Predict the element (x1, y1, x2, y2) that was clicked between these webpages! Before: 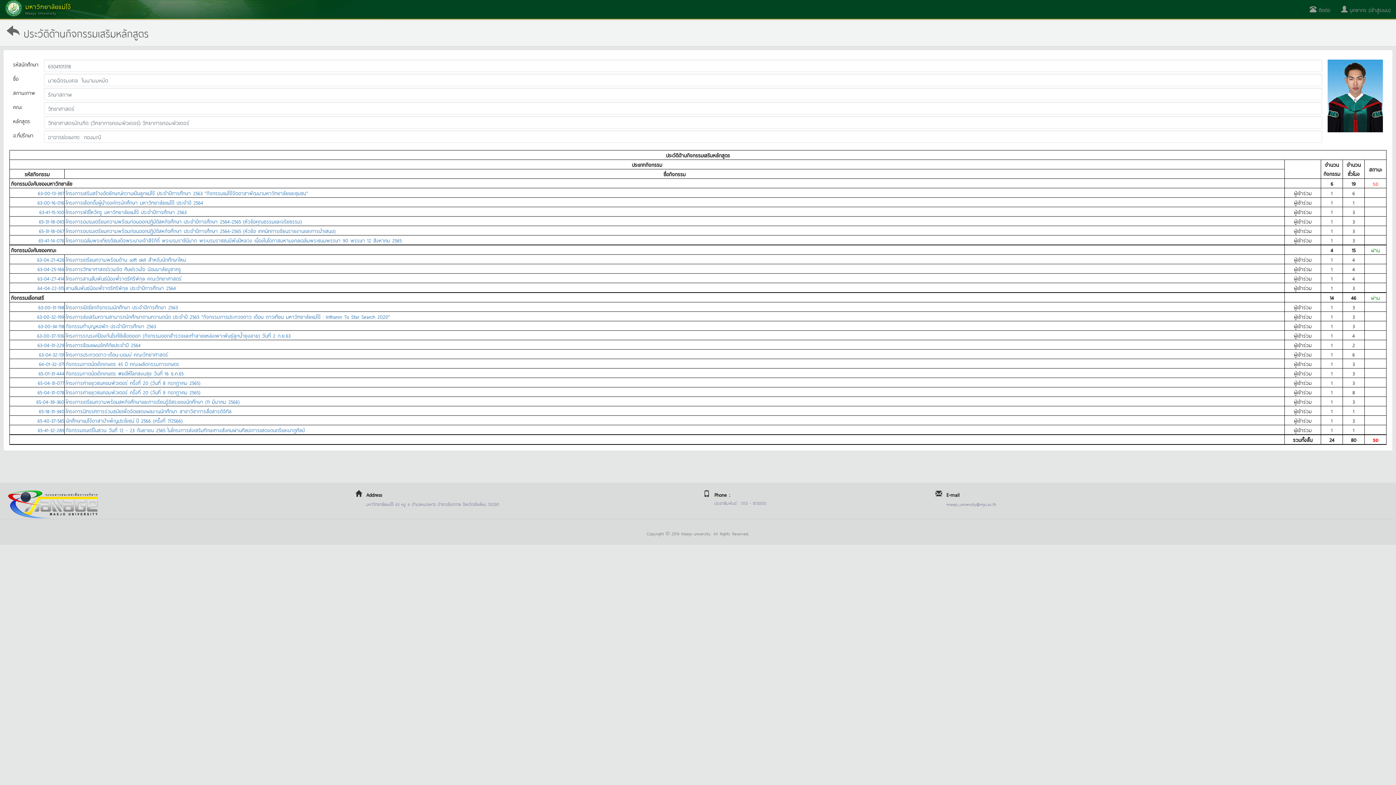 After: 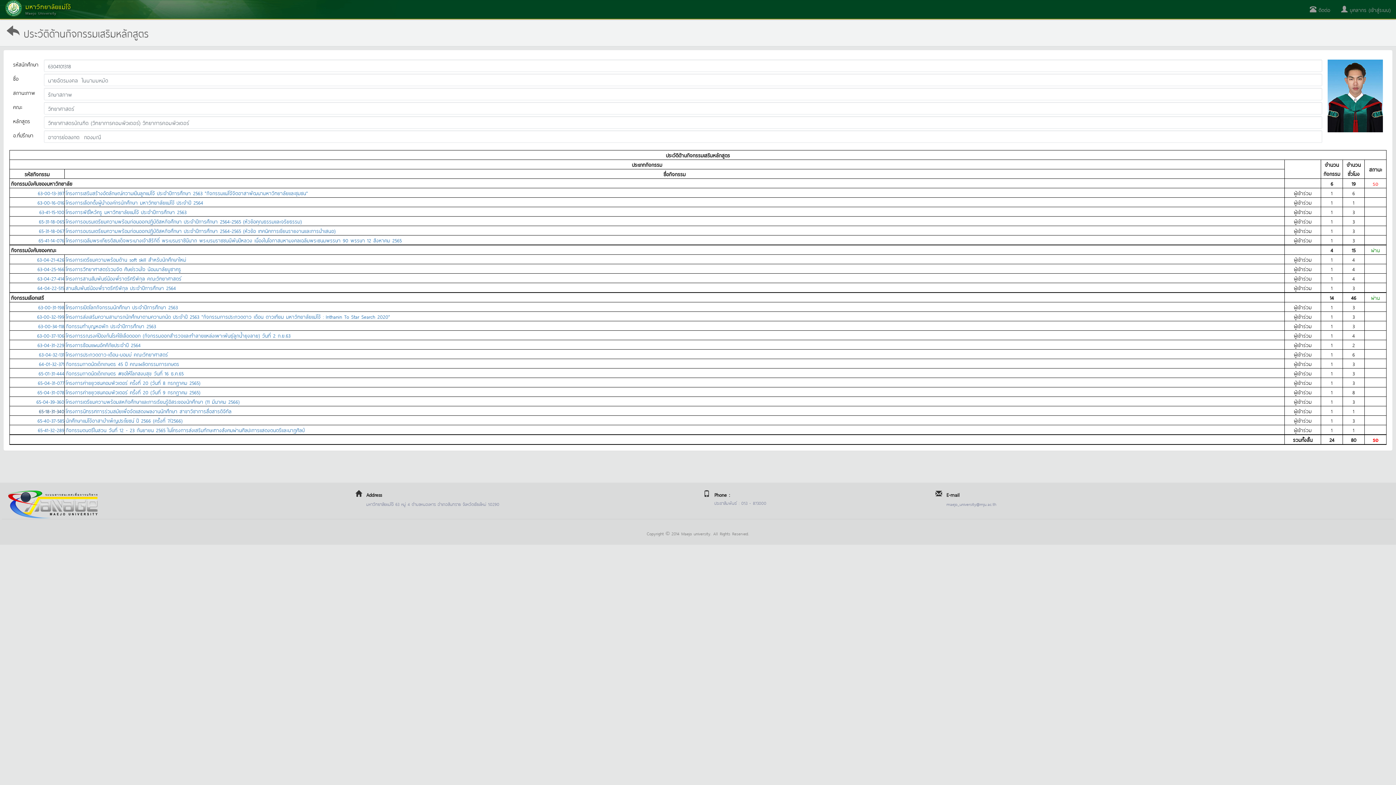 Action: label: 65-18-31-340 bbox: (38, 406, 64, 415)